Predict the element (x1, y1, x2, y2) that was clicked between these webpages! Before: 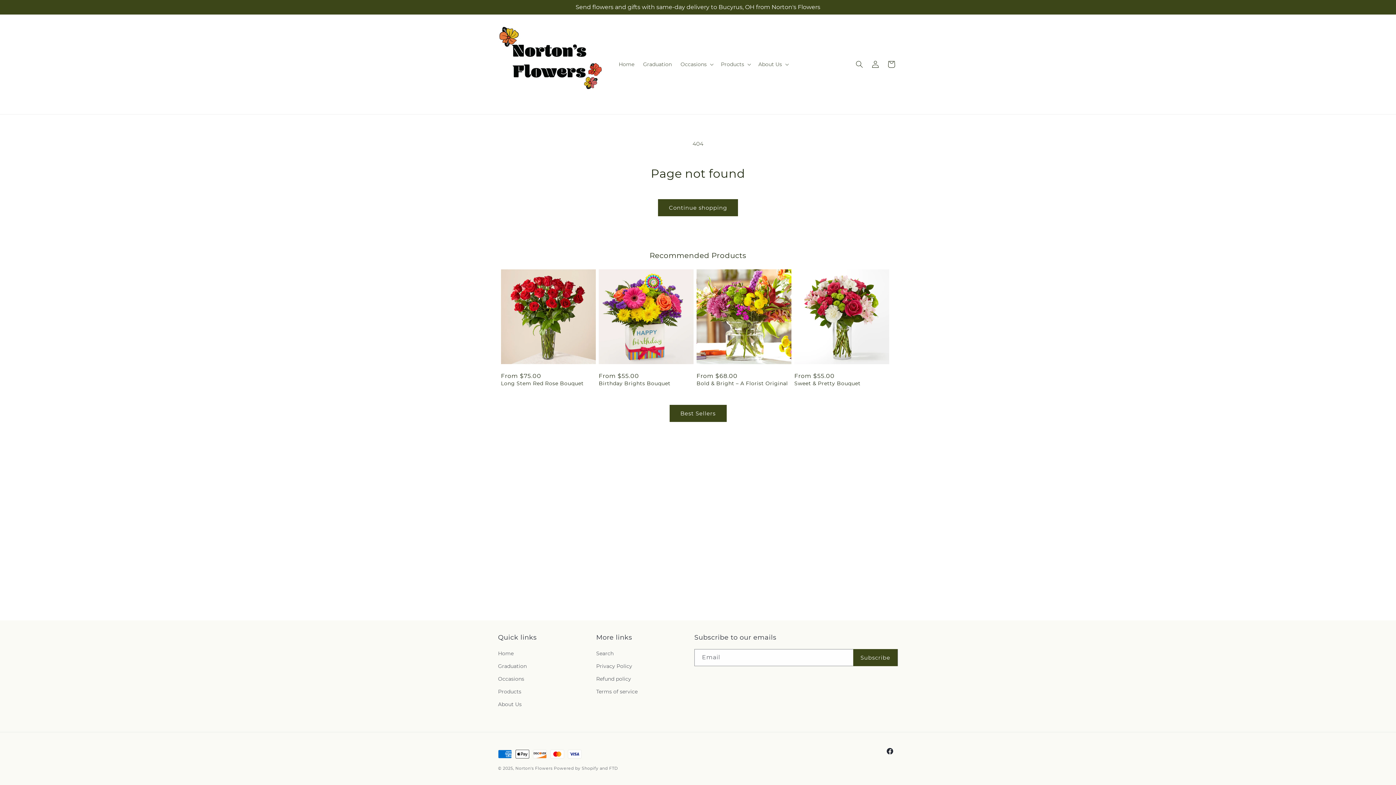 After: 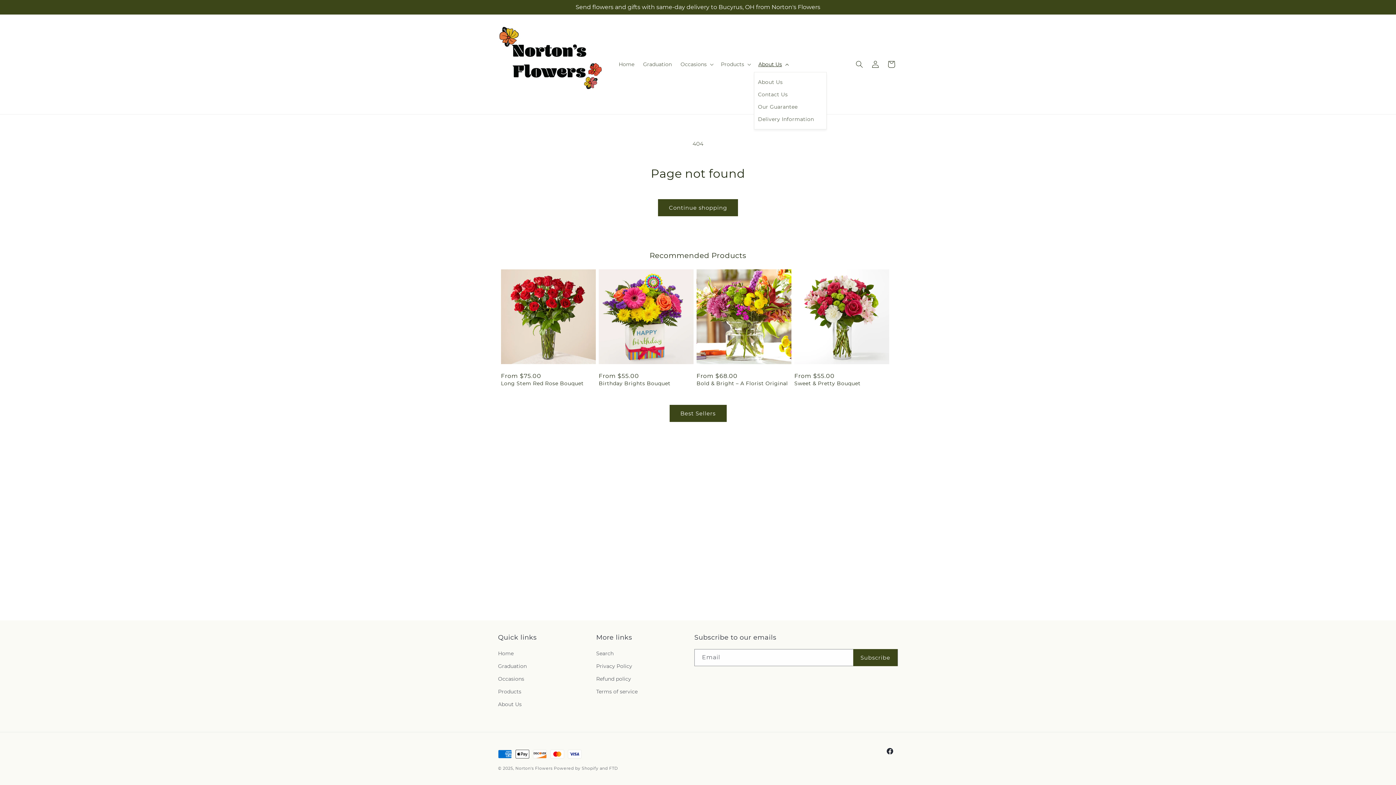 Action: label: About Us bbox: (754, 56, 792, 72)